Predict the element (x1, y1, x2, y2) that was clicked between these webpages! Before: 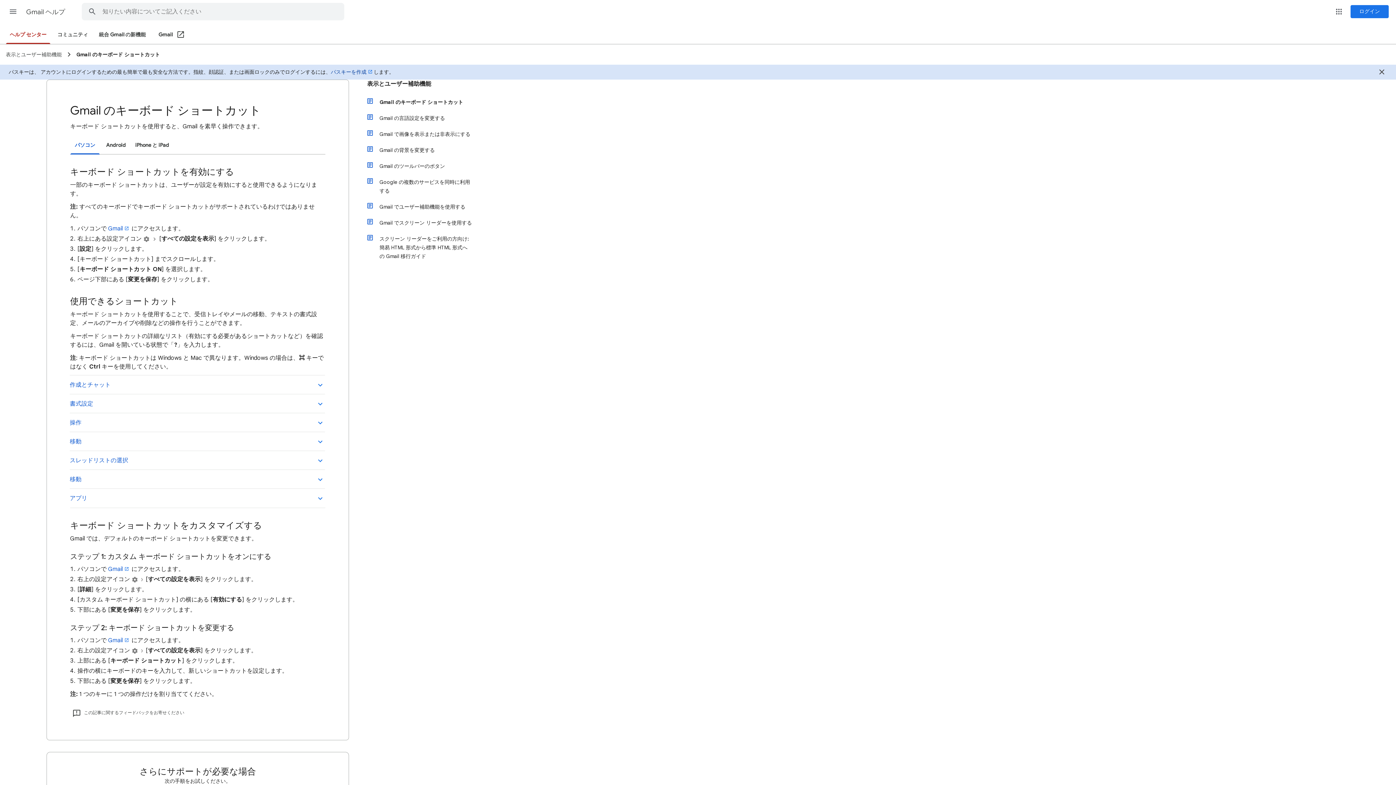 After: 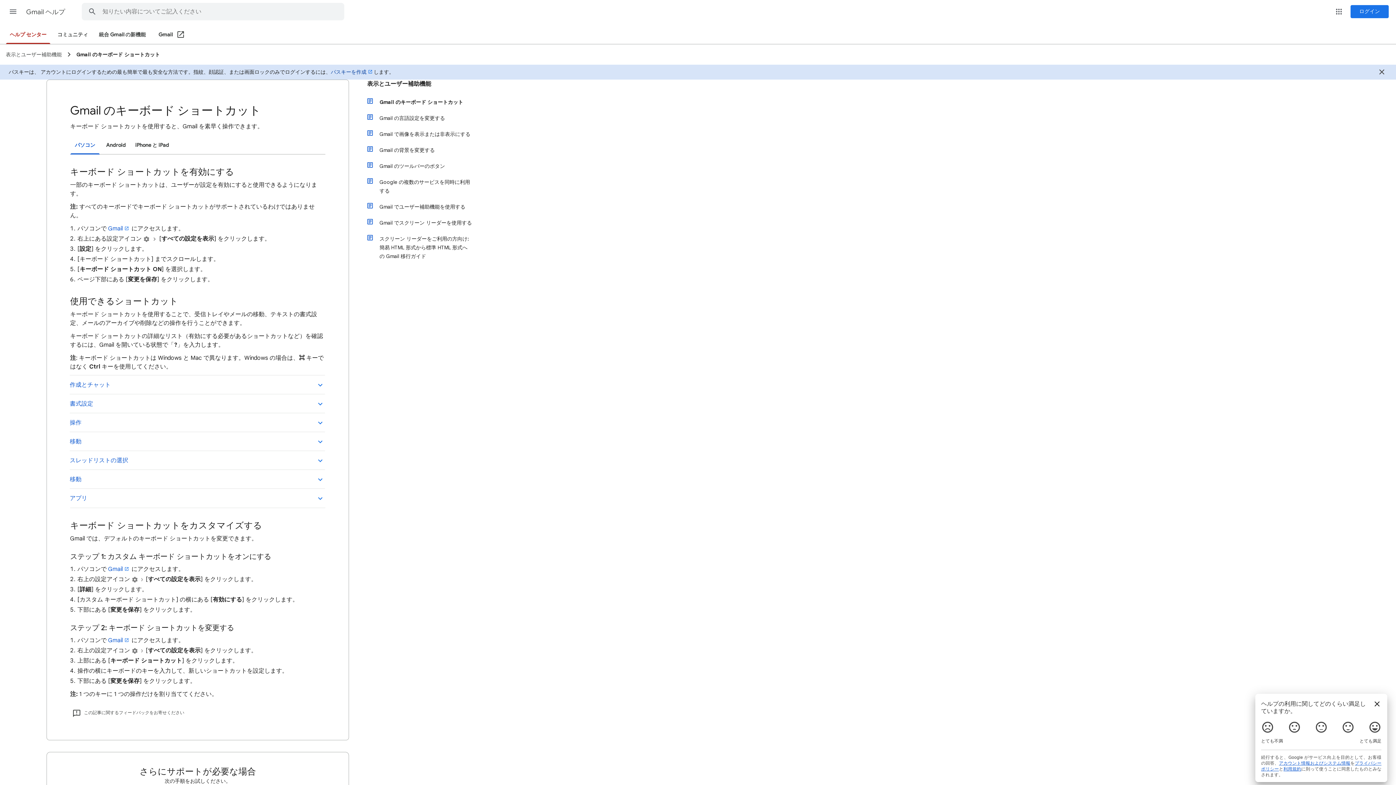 Action: bbox: (76, 51, 160, 57) label: Gmail のキーボード ショートカット